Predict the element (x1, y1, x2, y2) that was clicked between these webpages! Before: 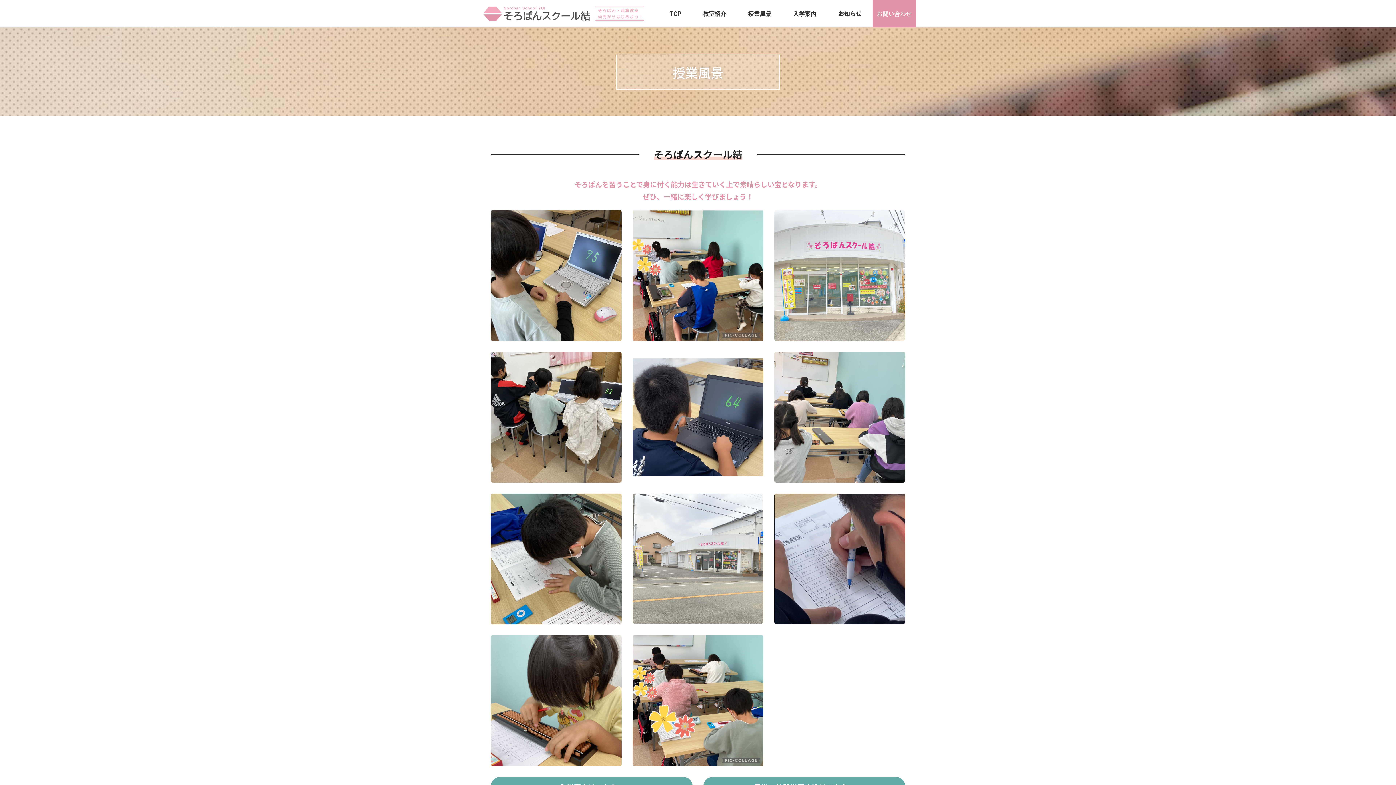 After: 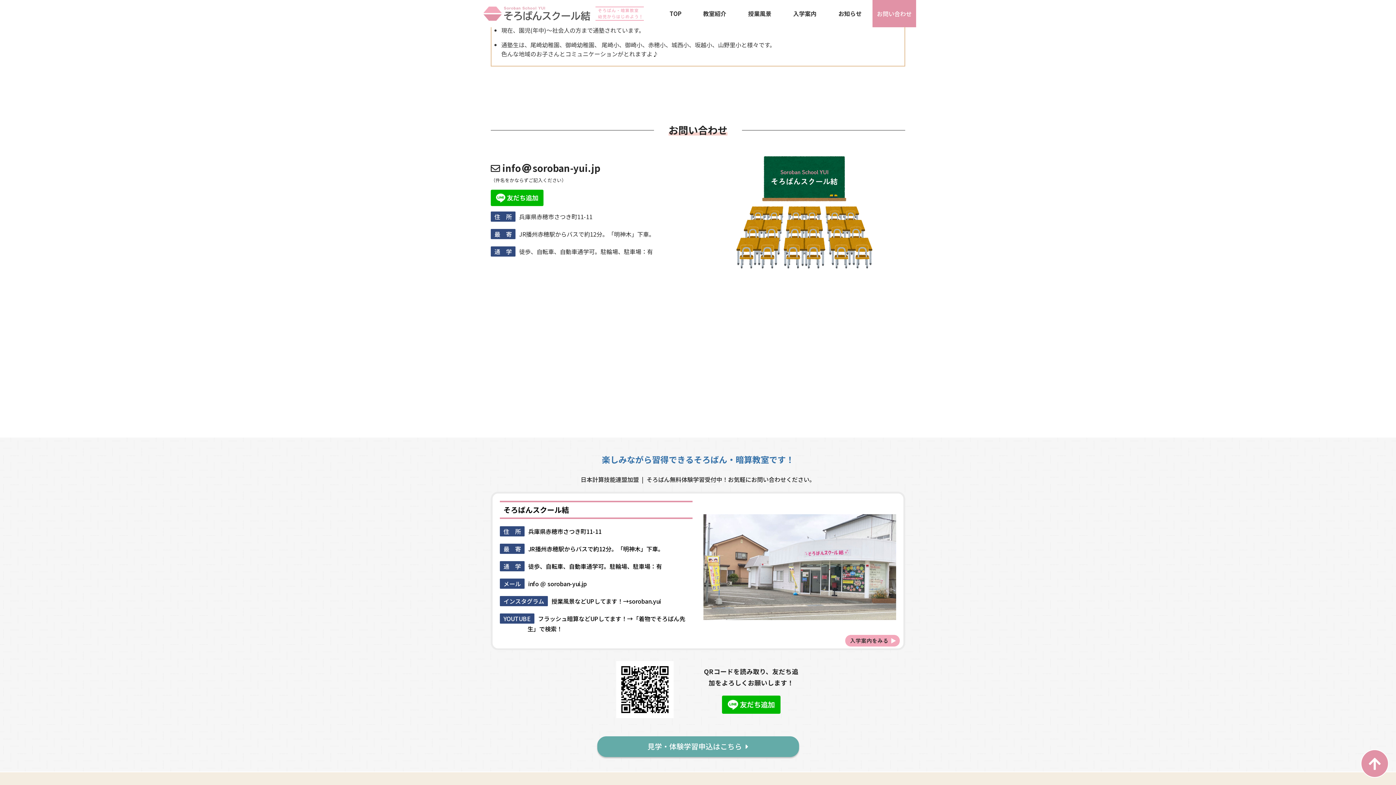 Action: bbox: (872, 0, 916, 27) label: お問い合わせ